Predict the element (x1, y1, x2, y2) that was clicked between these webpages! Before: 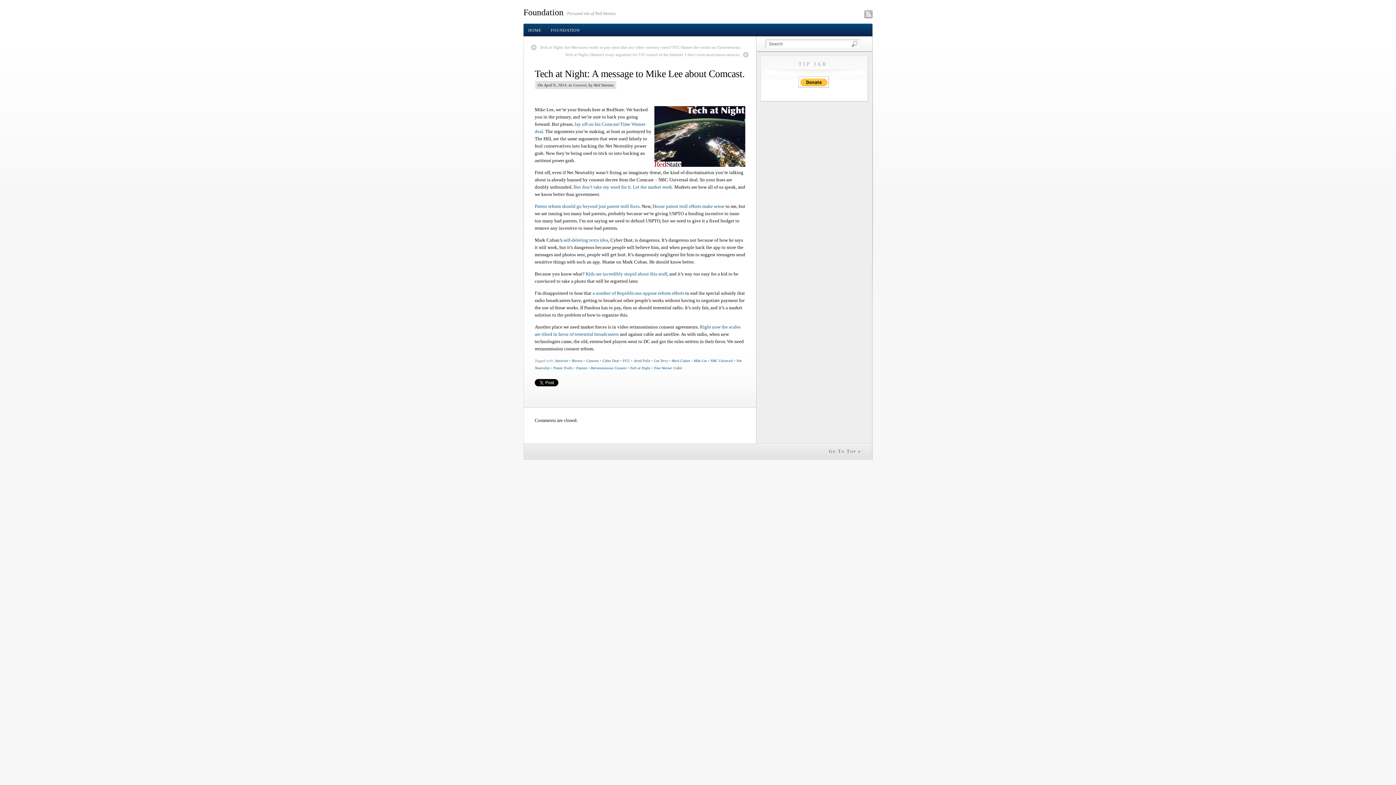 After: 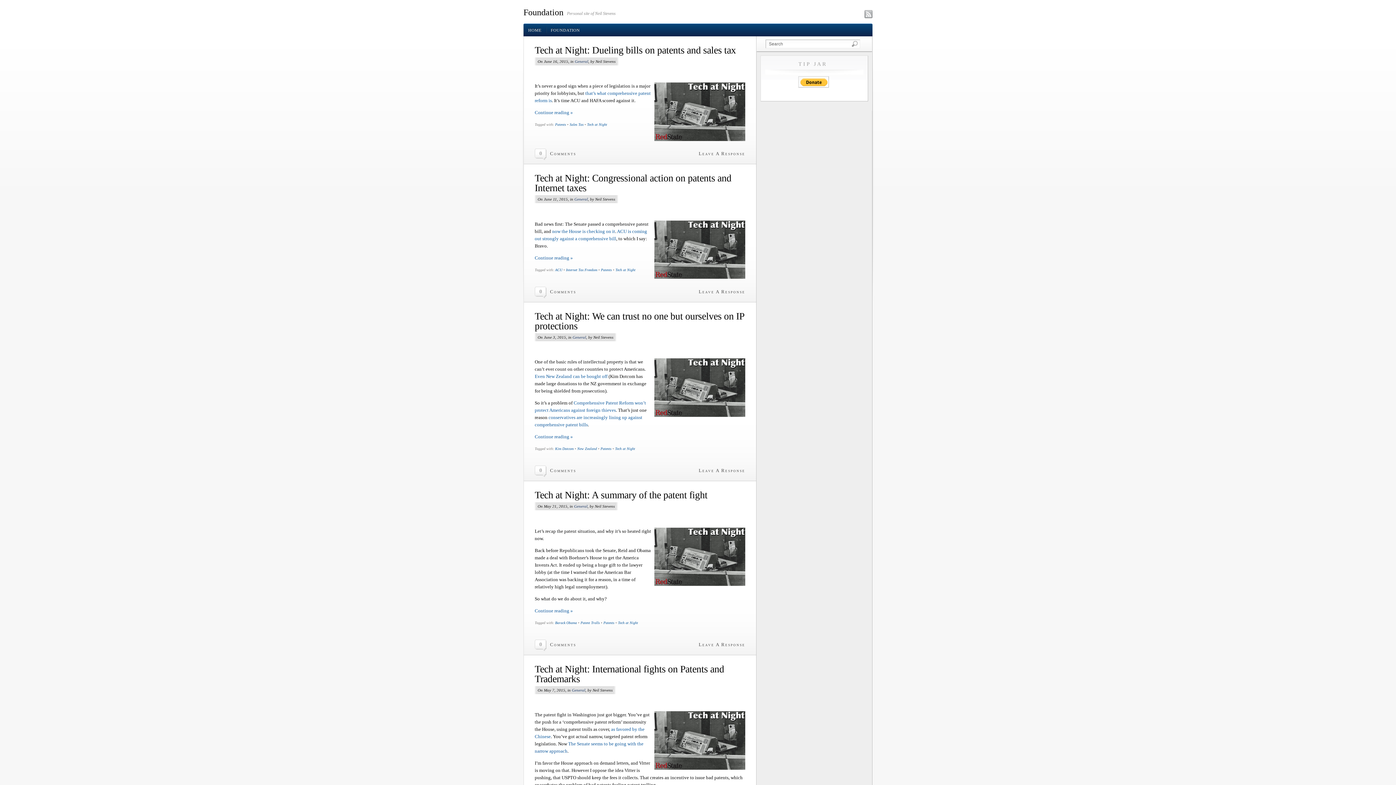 Action: label: Patents bbox: (576, 366, 587, 370)